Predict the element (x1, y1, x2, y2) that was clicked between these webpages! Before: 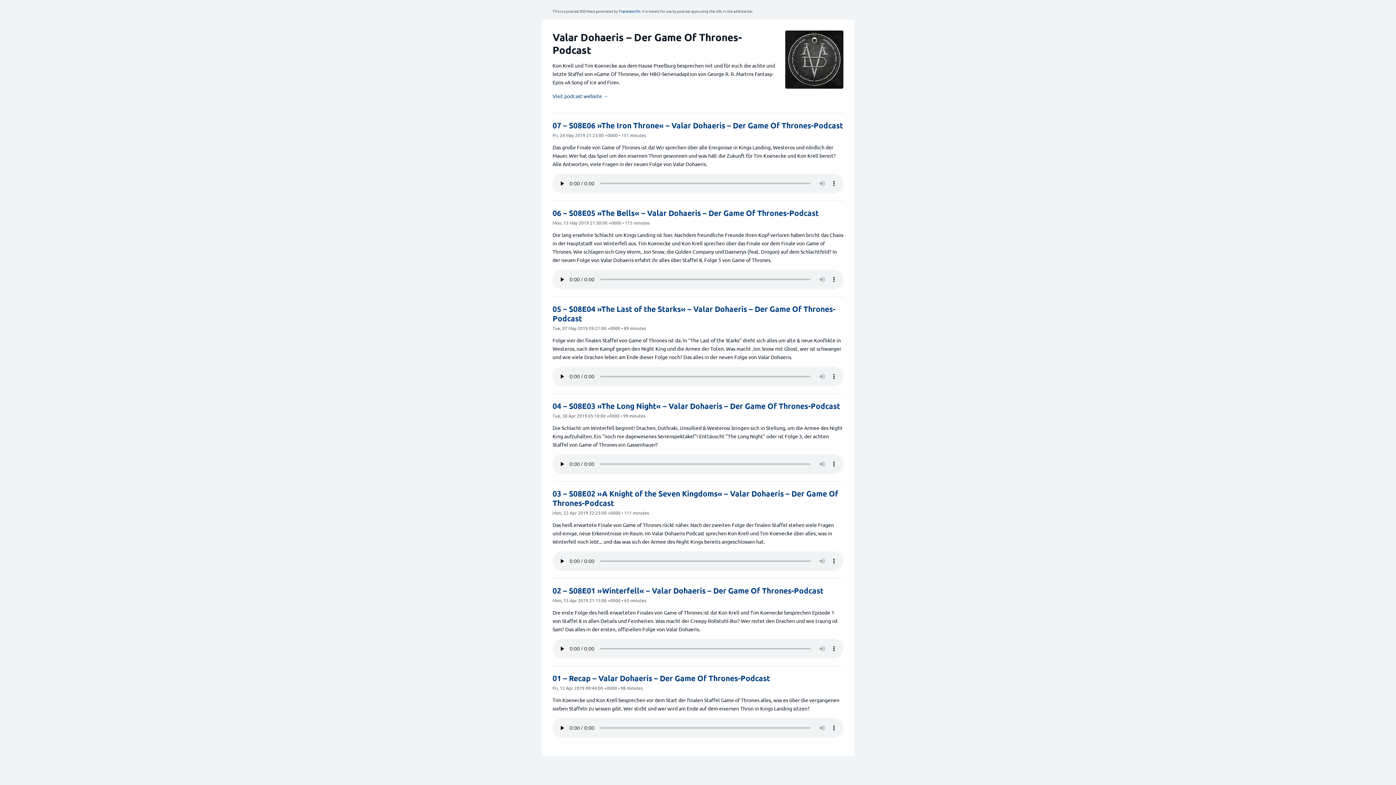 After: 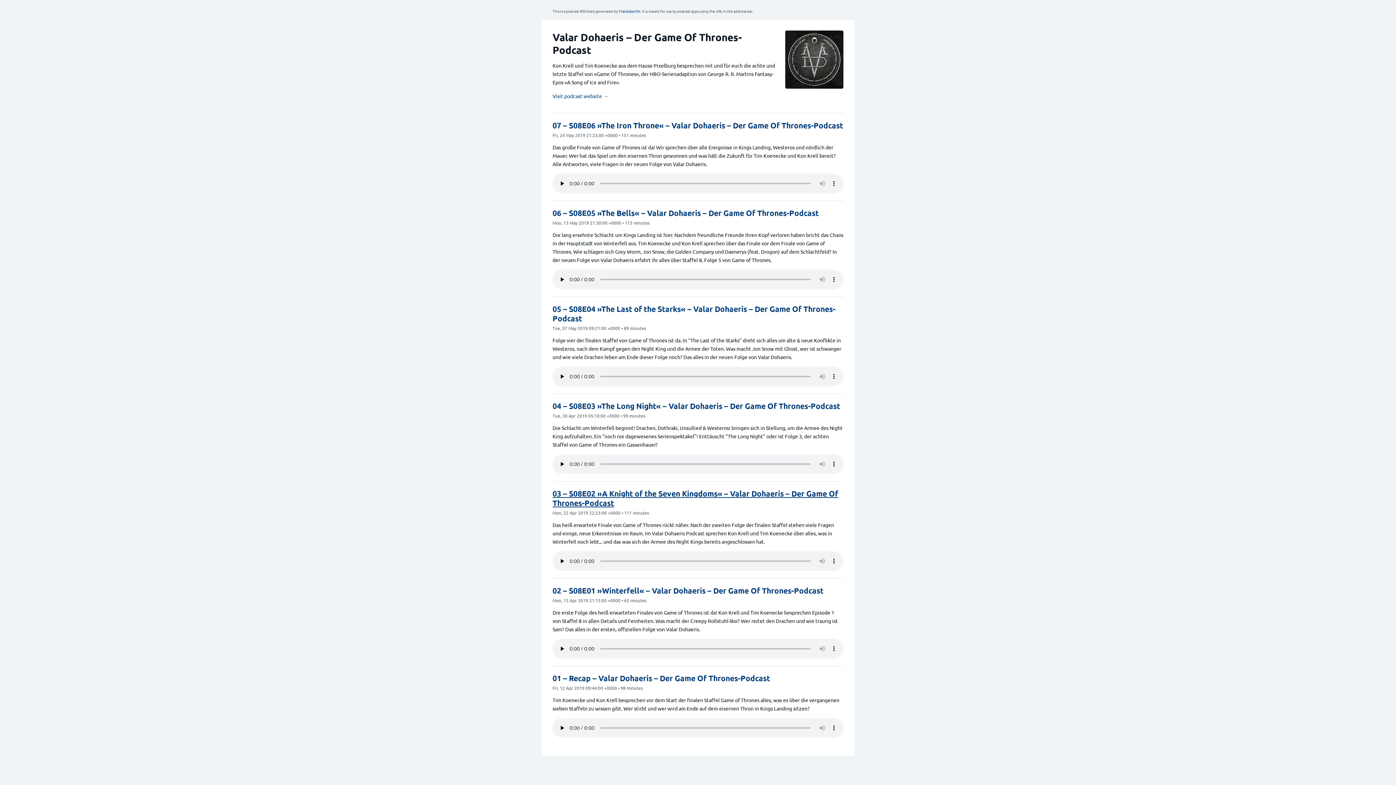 Action: label: 03 – S08E02 »A Knight of the Seven Kingdoms« – Valar Dohaeris – Der Game Of Thrones-Podcast bbox: (552, 488, 838, 508)